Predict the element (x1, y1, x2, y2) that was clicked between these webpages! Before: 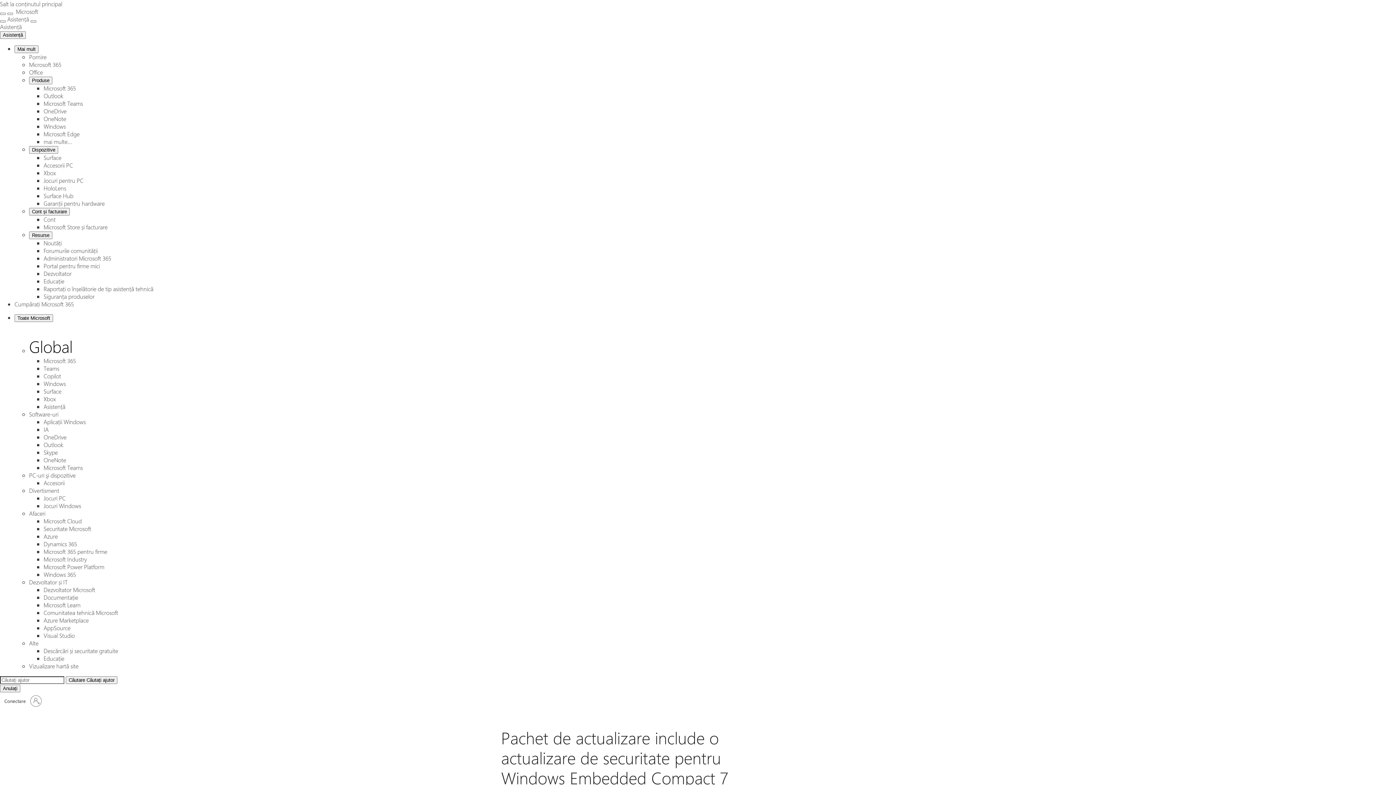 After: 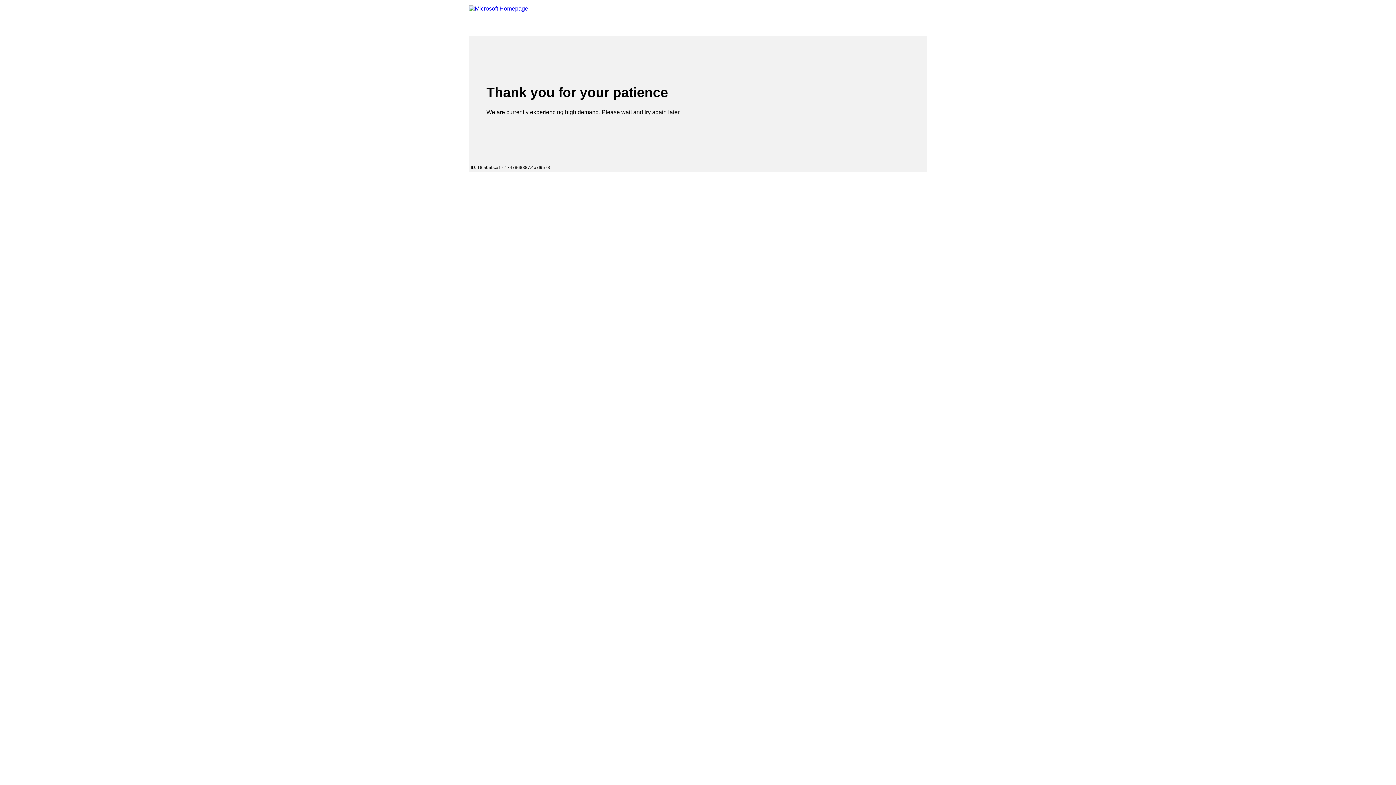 Action: bbox: (43, 357, 76, 364) label: Microsoft 365